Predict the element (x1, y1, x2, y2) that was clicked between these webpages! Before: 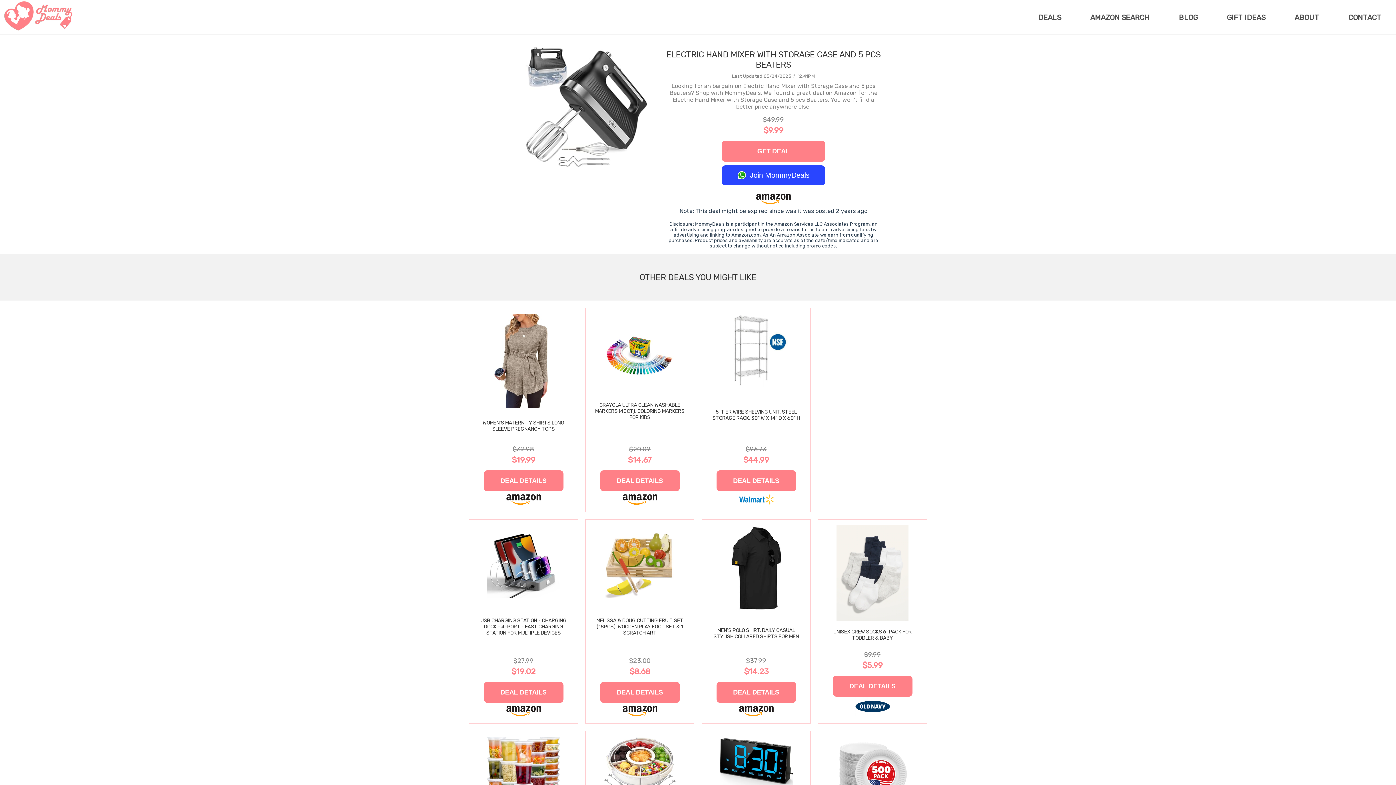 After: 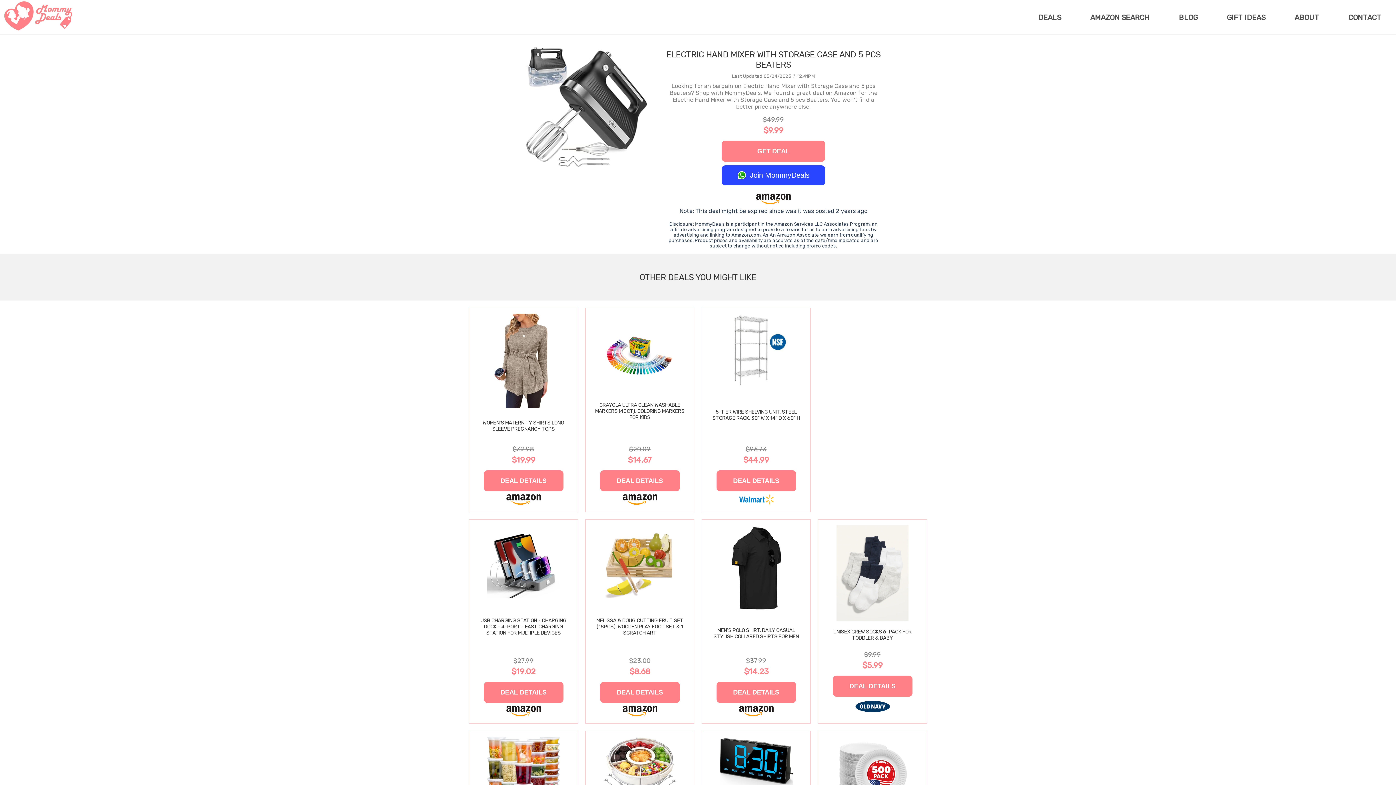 Action: label: CRAYOLA ULTRA CLEAN WASHABLE MARKERS (40CT), COLORING MARKERS FOR KIDS
$20.09
$14.67
DEAL DETAILS bbox: (585, 307, 694, 512)